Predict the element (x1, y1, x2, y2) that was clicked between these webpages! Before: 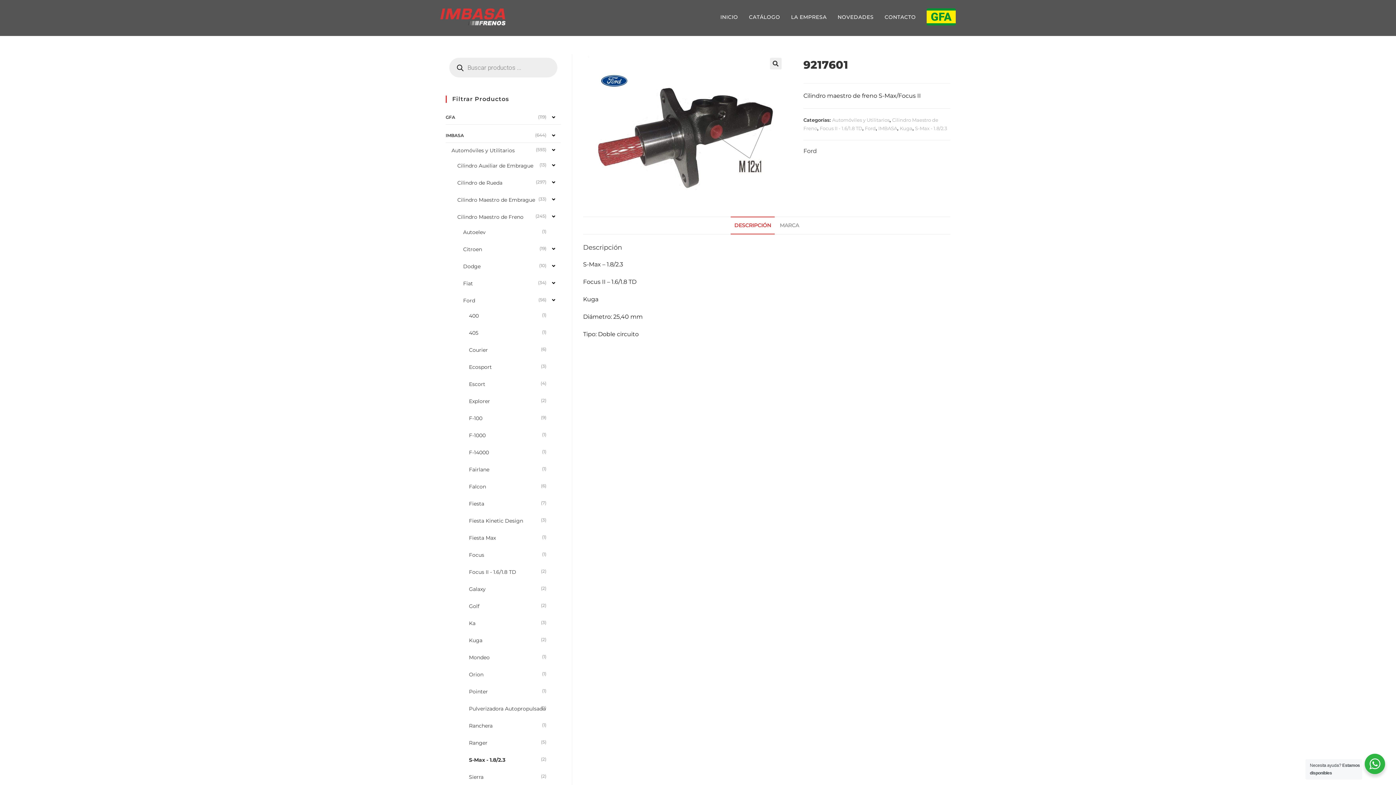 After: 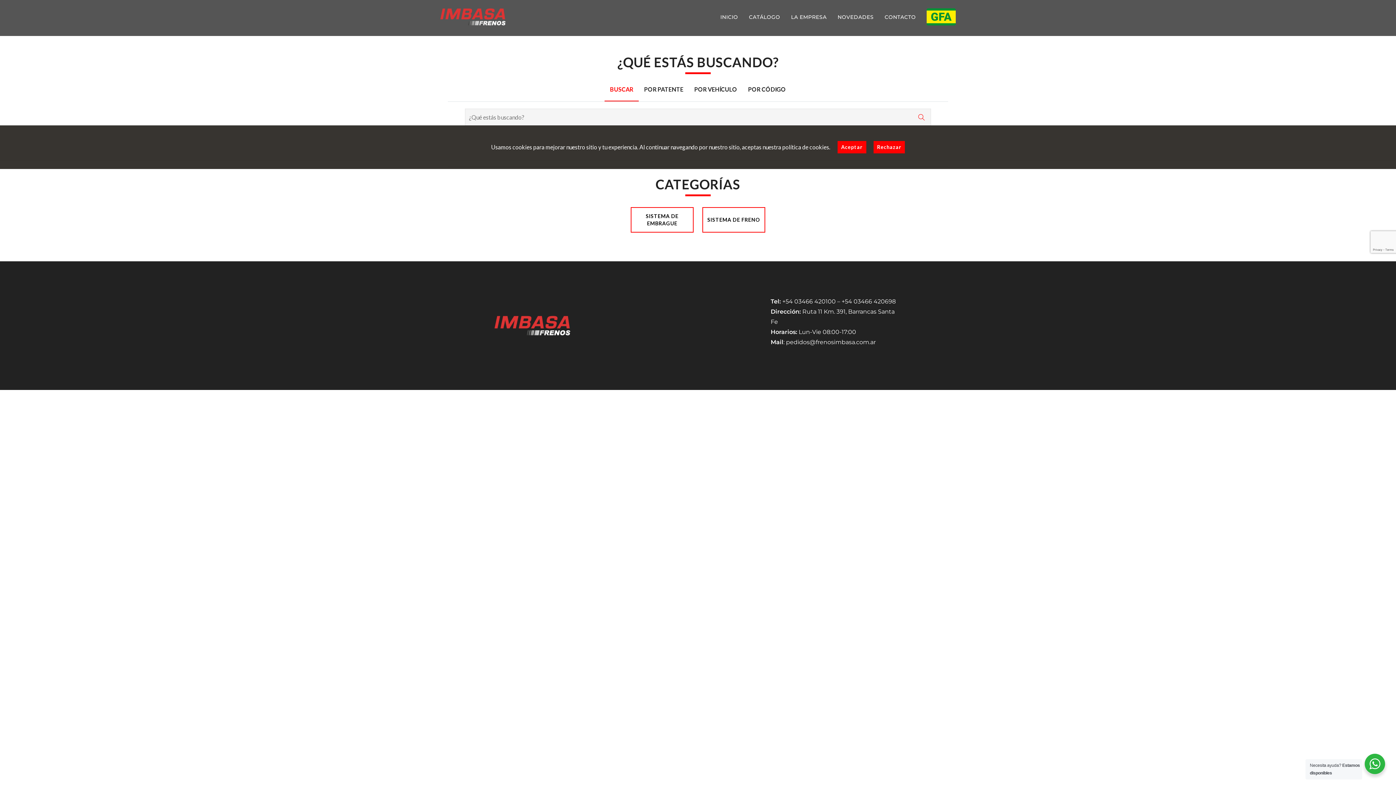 Action: label: CATÁLOGO bbox: (743, 3, 785, 30)